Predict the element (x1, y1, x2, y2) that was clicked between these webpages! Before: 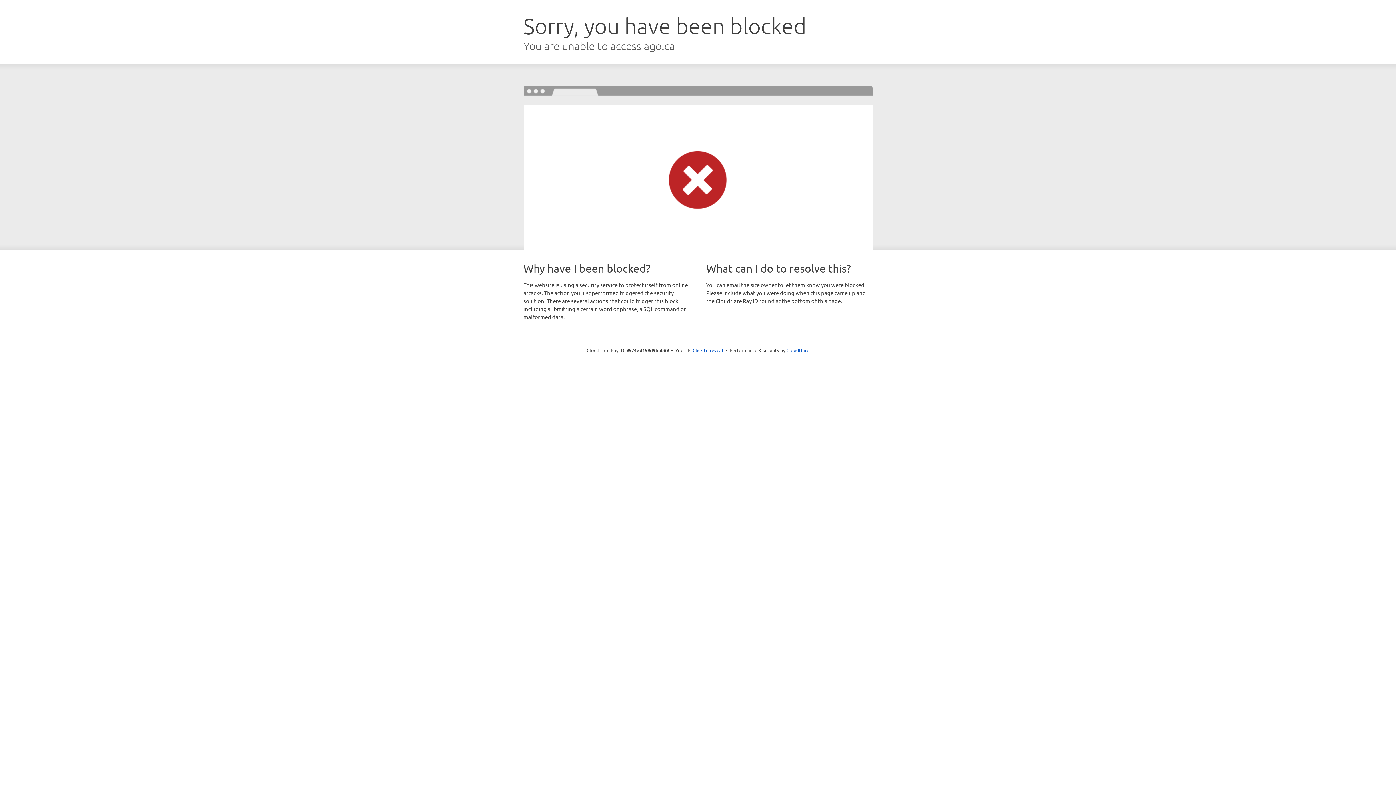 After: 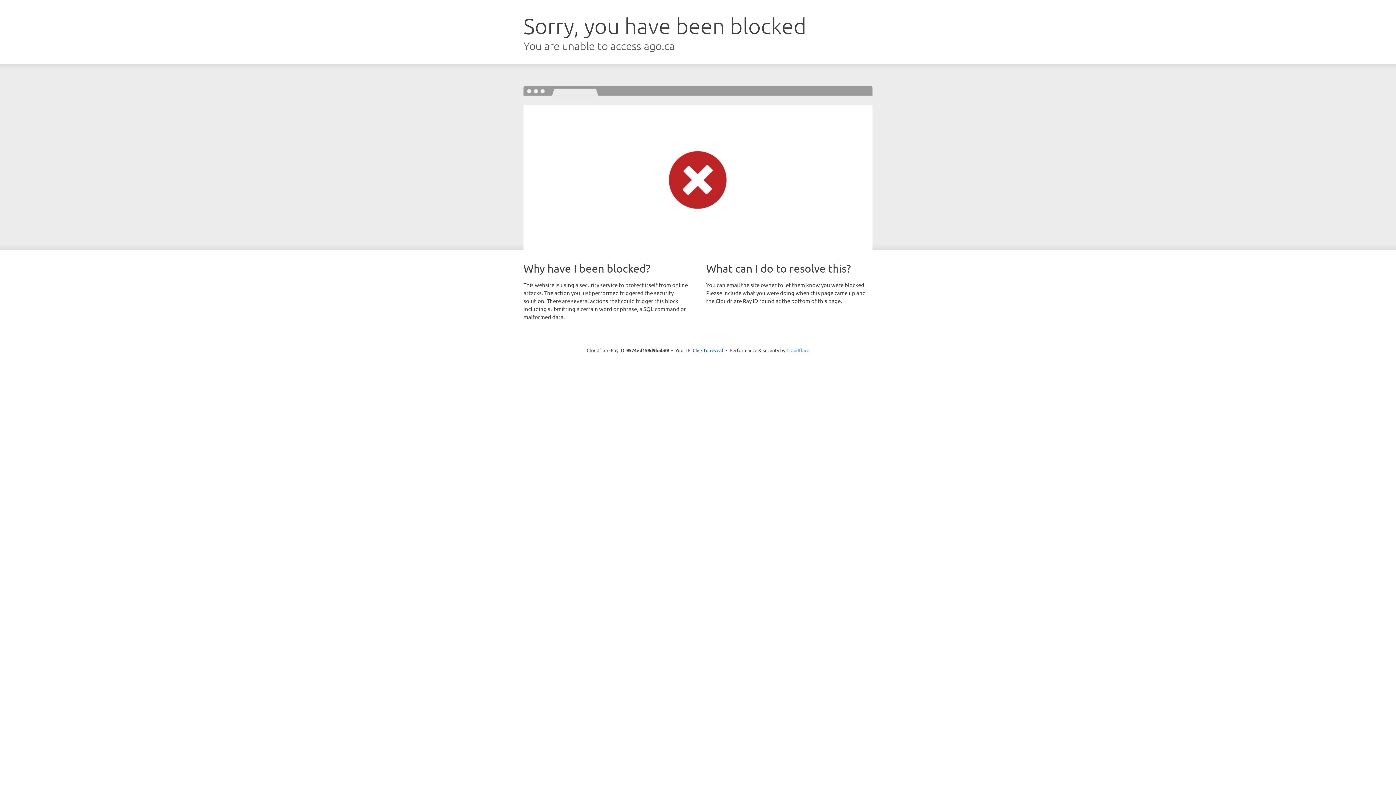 Action: bbox: (786, 347, 809, 353) label: Cloudflare